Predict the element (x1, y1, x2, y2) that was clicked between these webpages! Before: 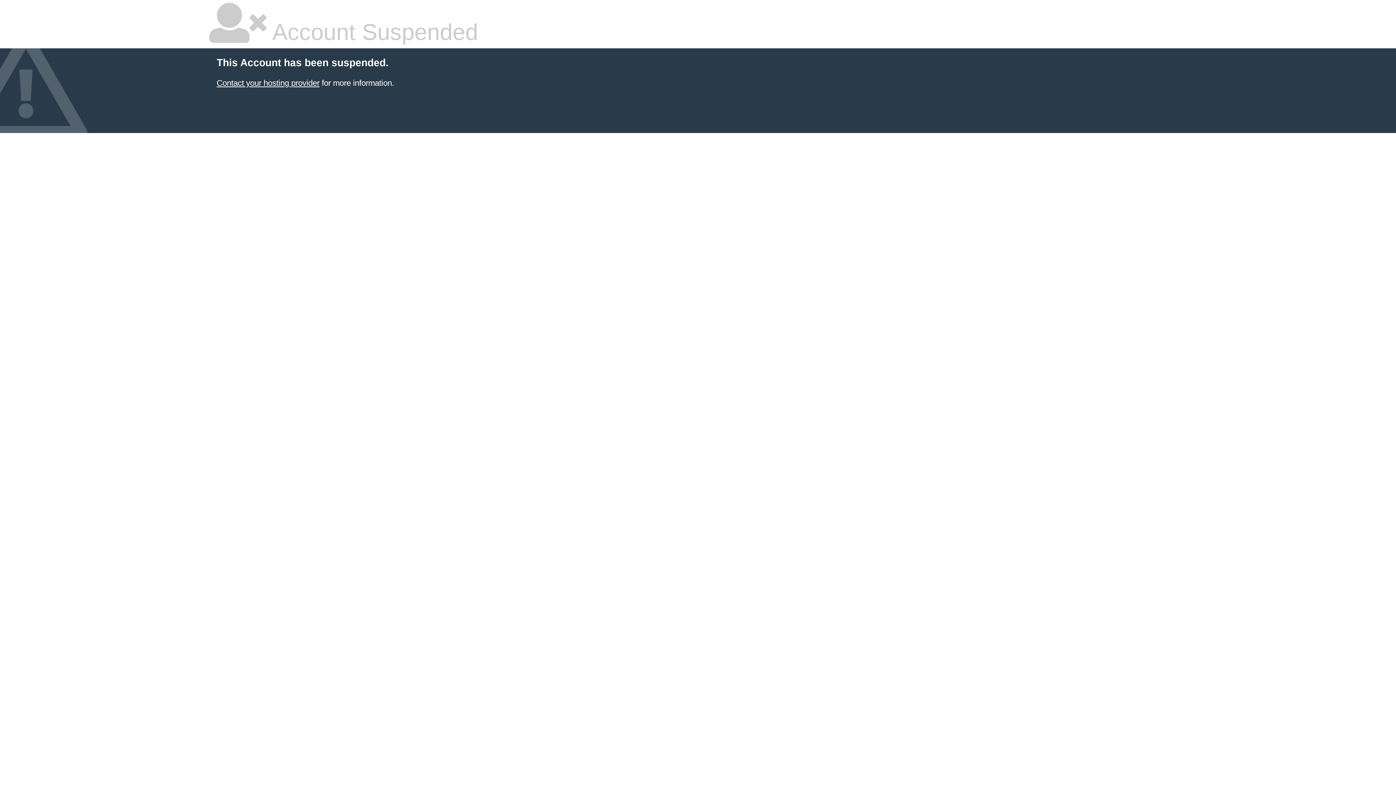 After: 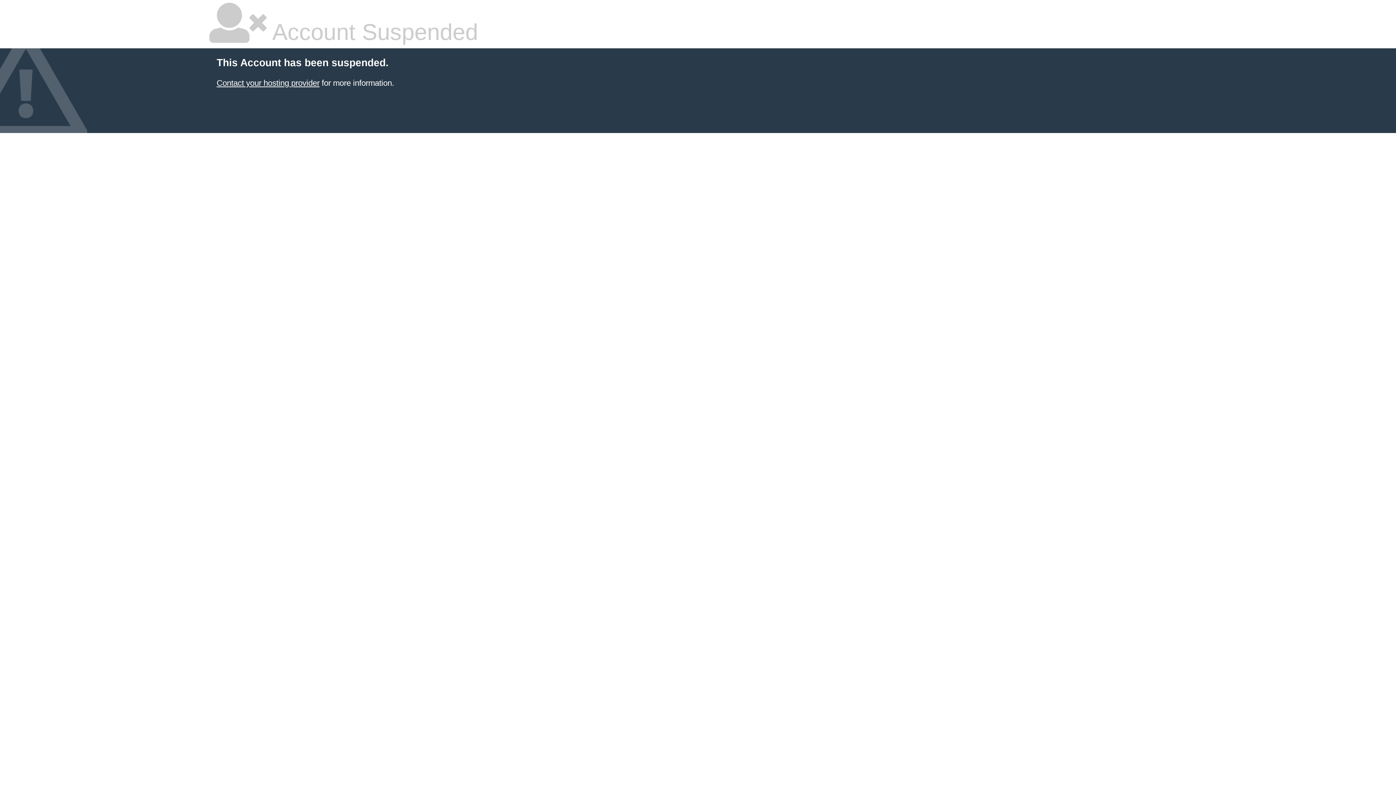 Action: bbox: (216, 78, 319, 87) label: Contact your hosting provider